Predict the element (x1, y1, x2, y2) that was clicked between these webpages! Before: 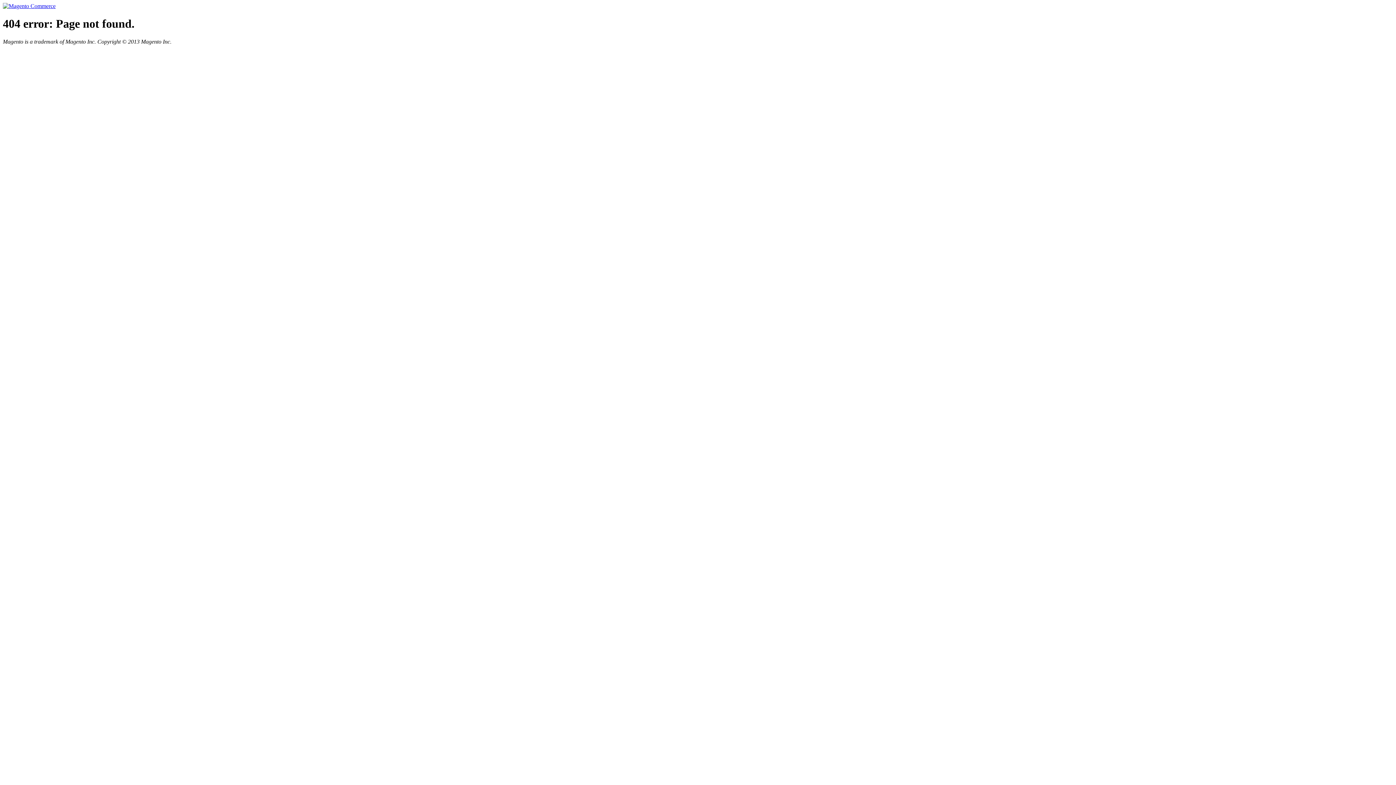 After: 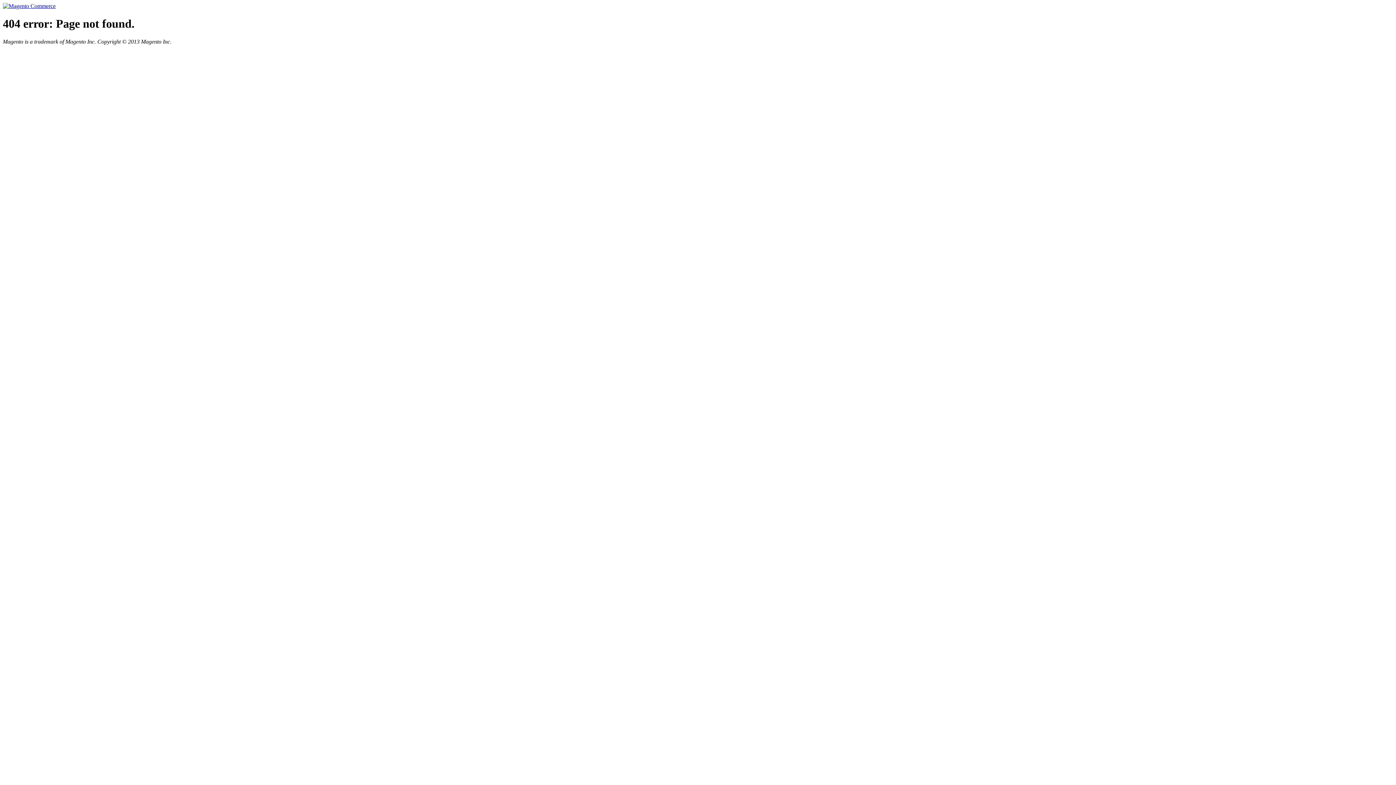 Action: bbox: (2, 2, 55, 9)